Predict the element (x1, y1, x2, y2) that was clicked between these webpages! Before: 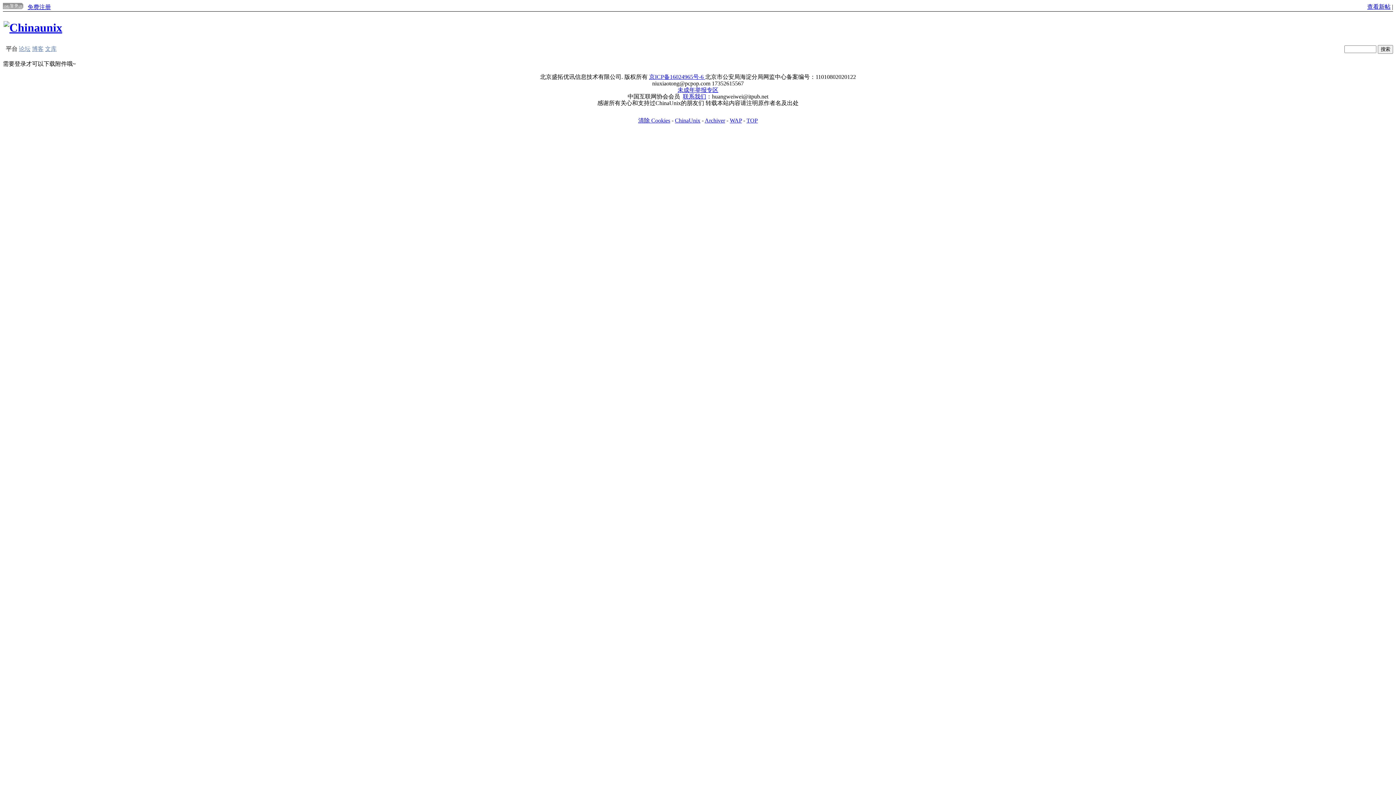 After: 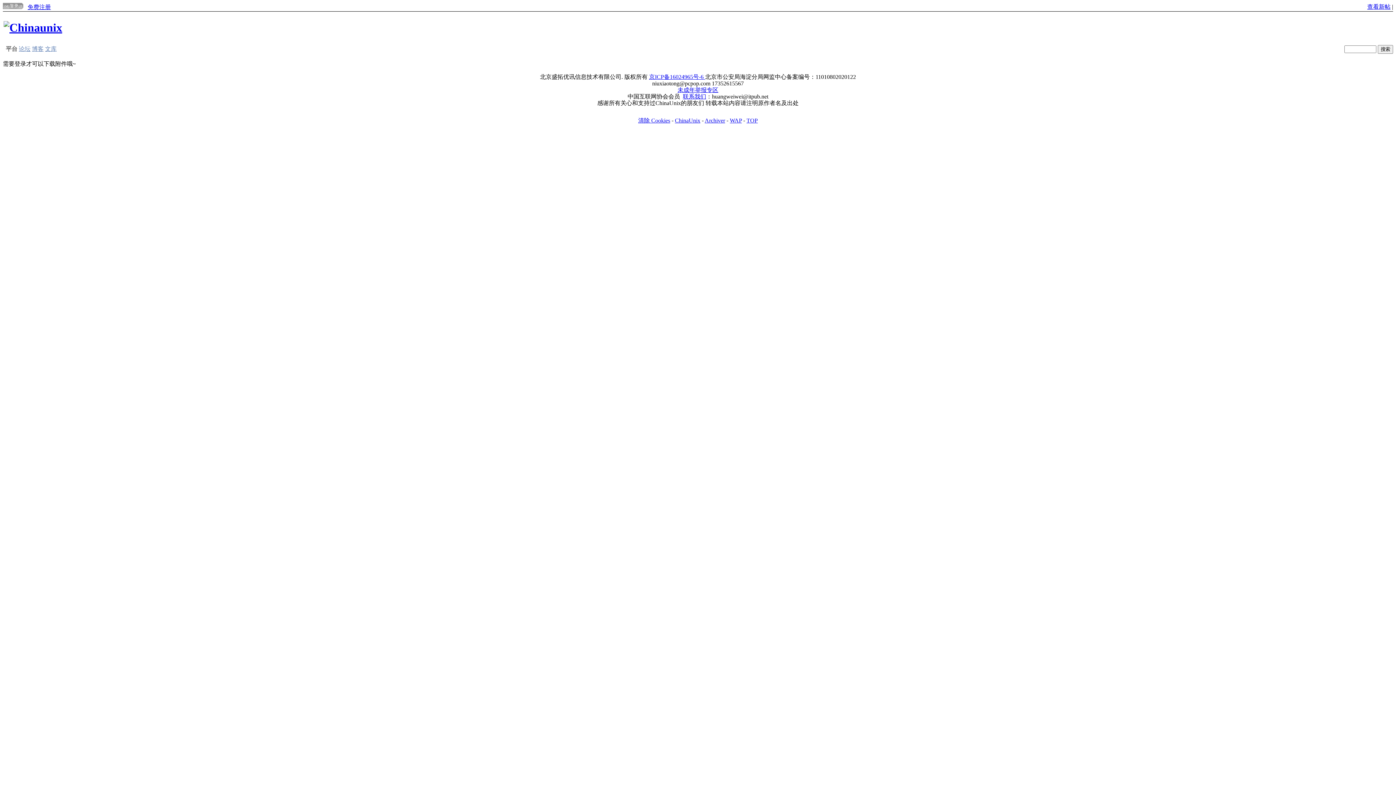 Action: bbox: (730, 117, 742, 123) label: WAP